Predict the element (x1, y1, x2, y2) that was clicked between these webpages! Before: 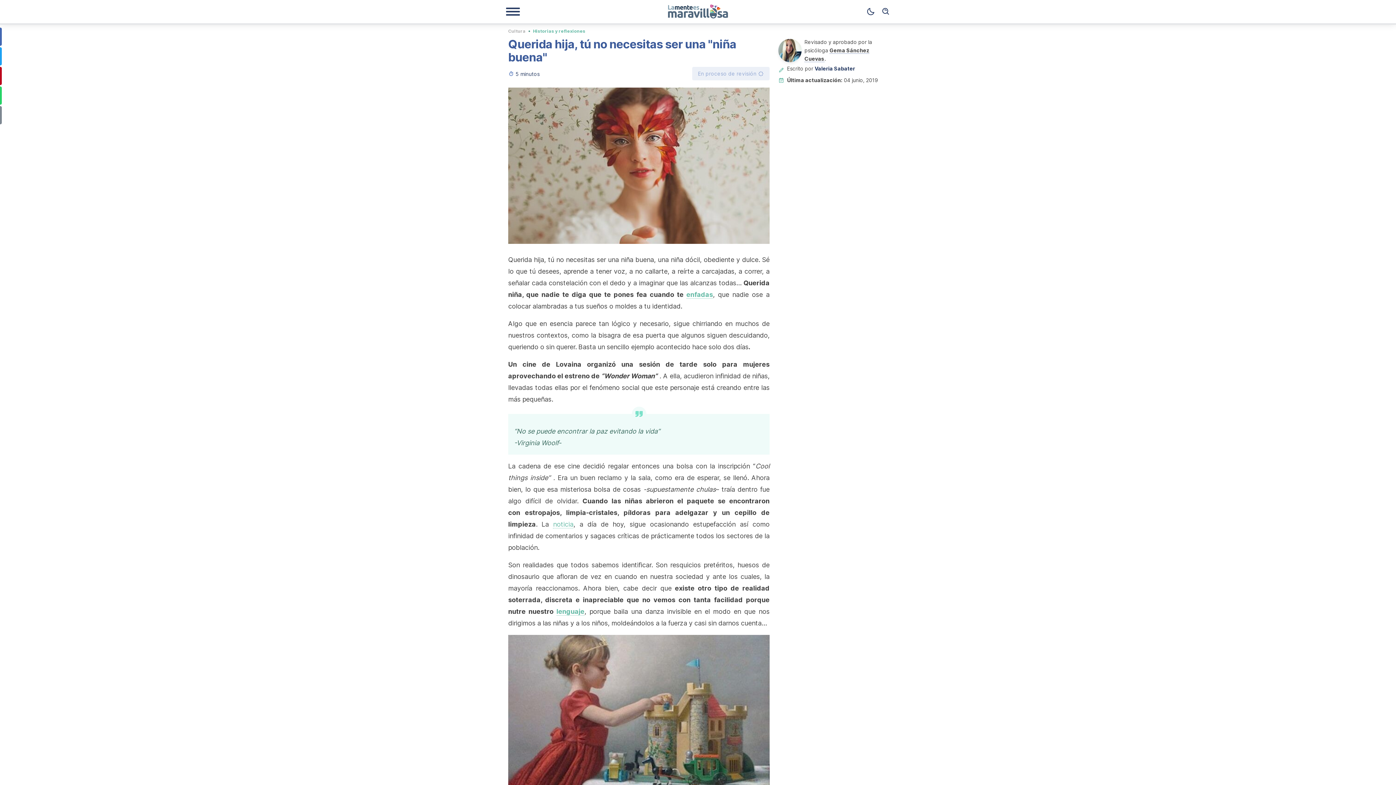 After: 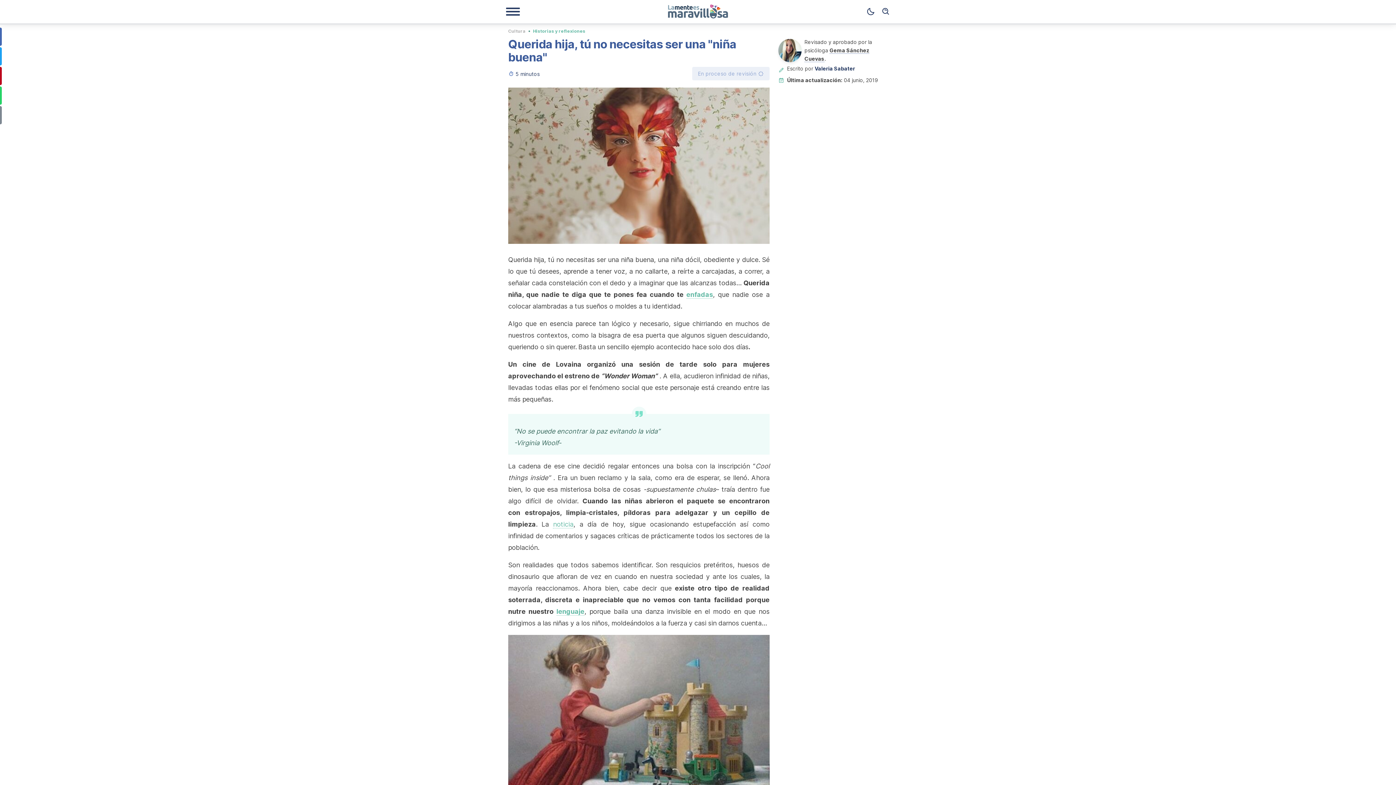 Action: label: noticia bbox: (553, 520, 573, 528)